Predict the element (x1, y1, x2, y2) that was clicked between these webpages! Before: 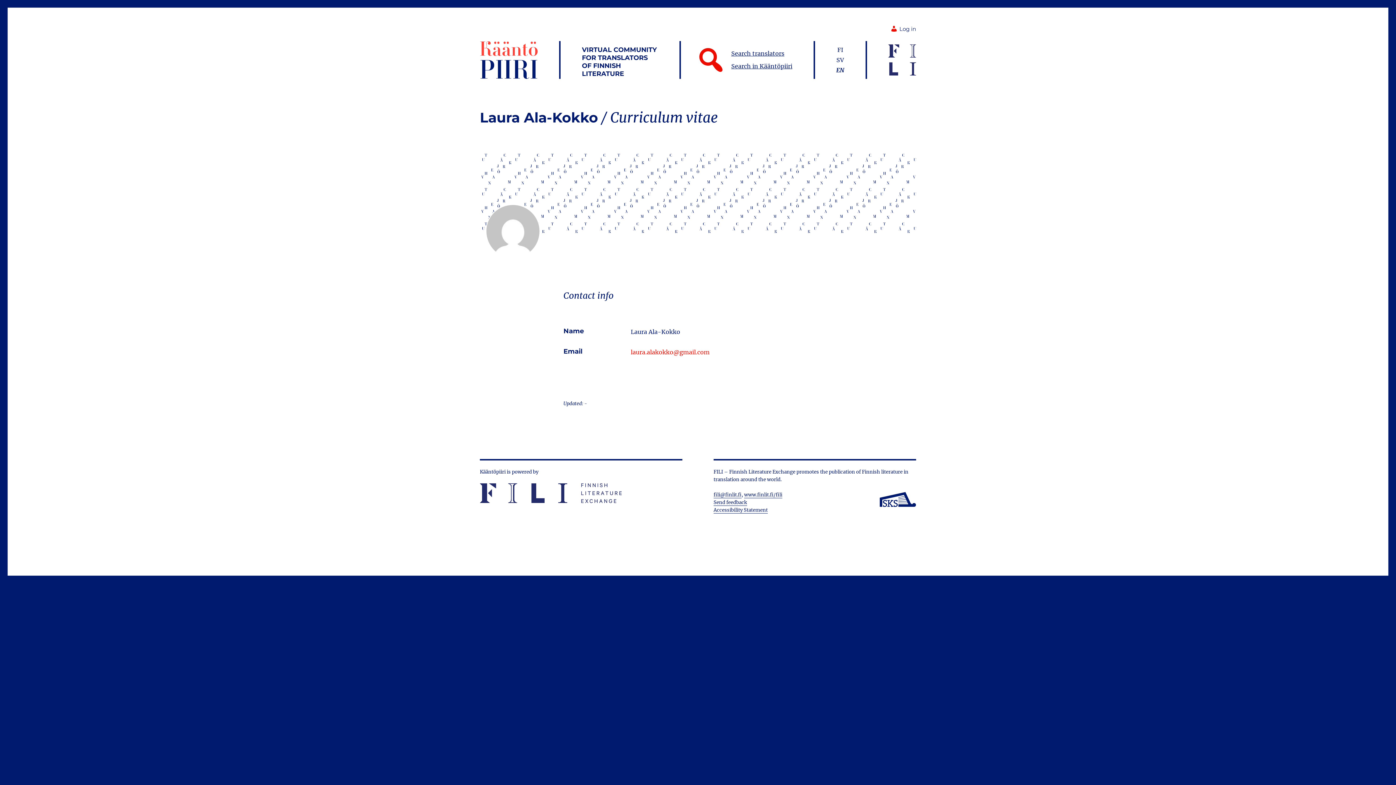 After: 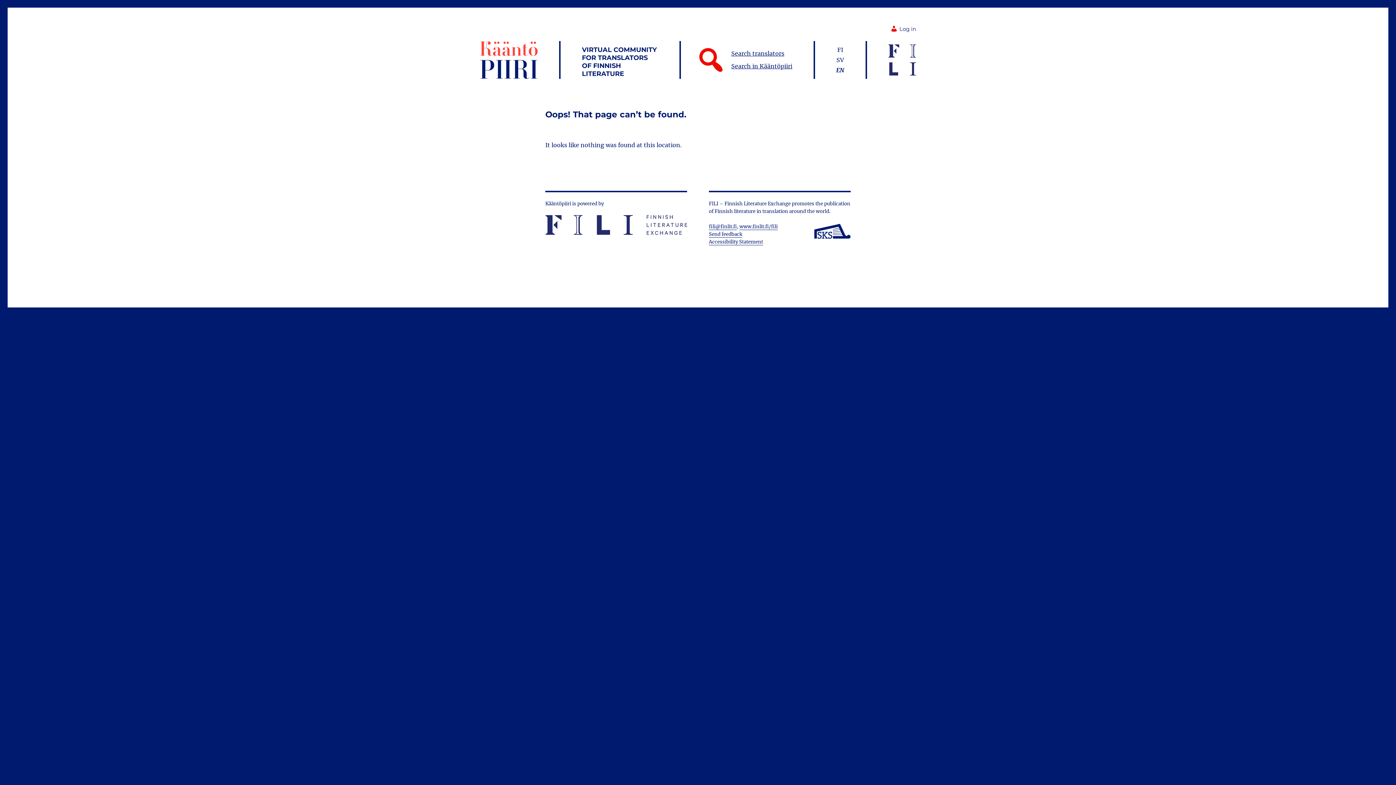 Action: label: EN bbox: (836, 66, 844, 73)